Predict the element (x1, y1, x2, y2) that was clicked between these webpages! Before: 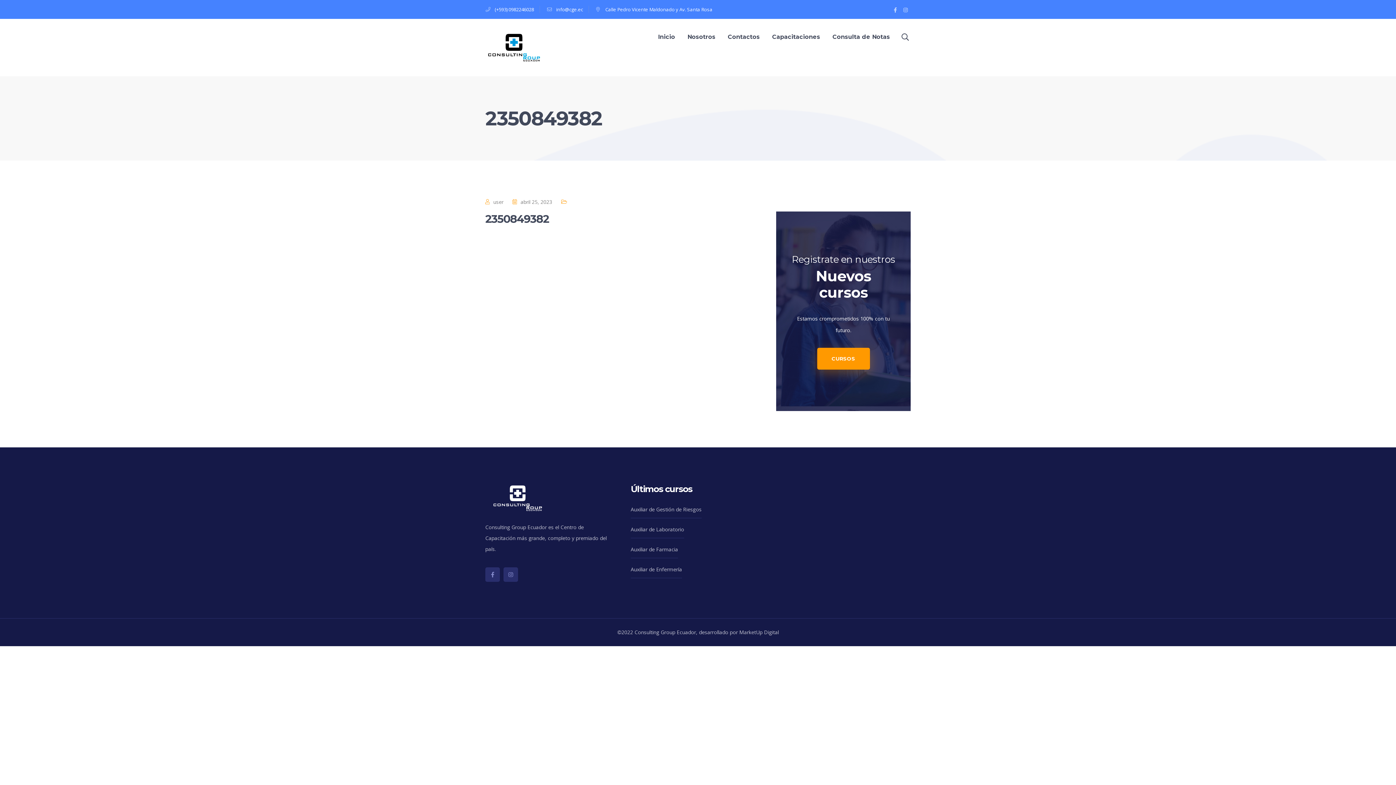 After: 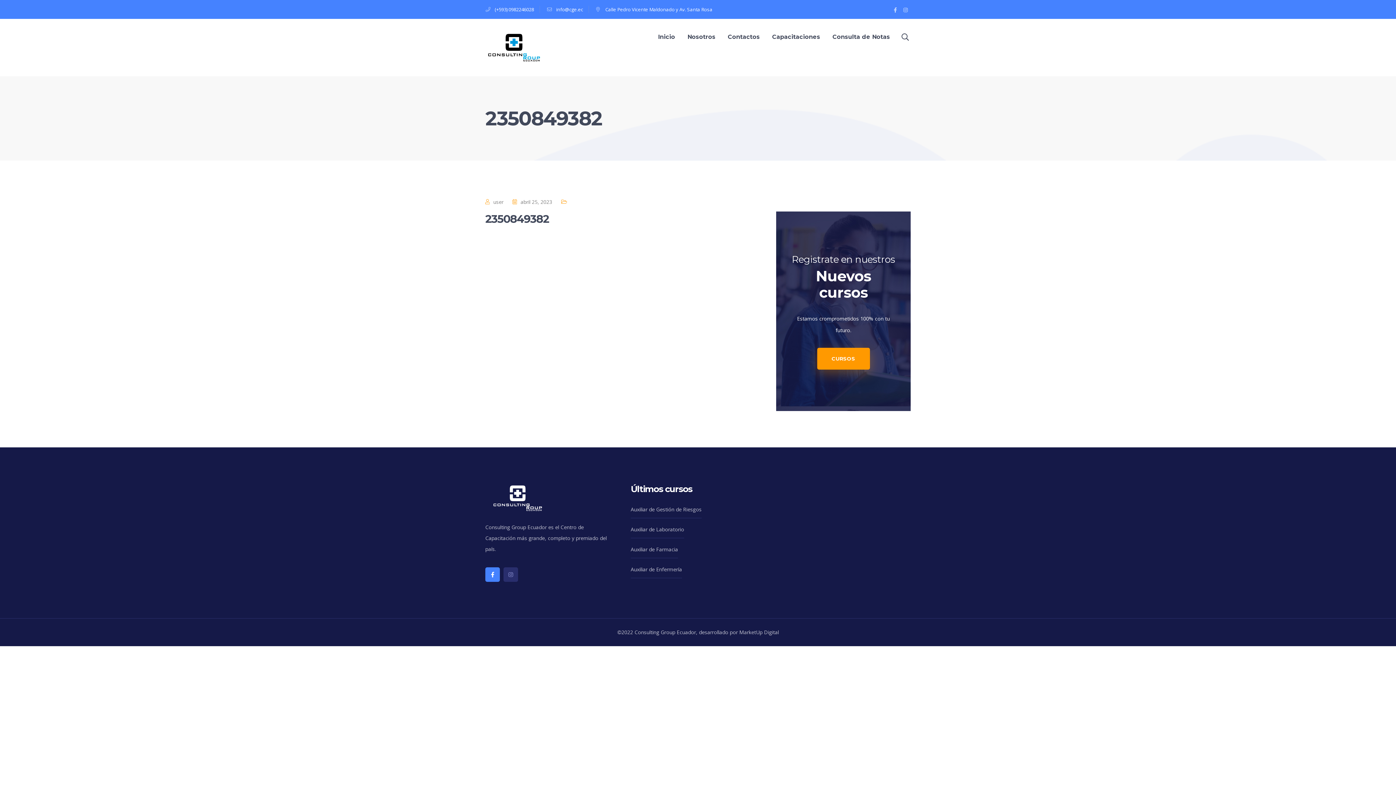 Action: bbox: (485, 567, 500, 582)